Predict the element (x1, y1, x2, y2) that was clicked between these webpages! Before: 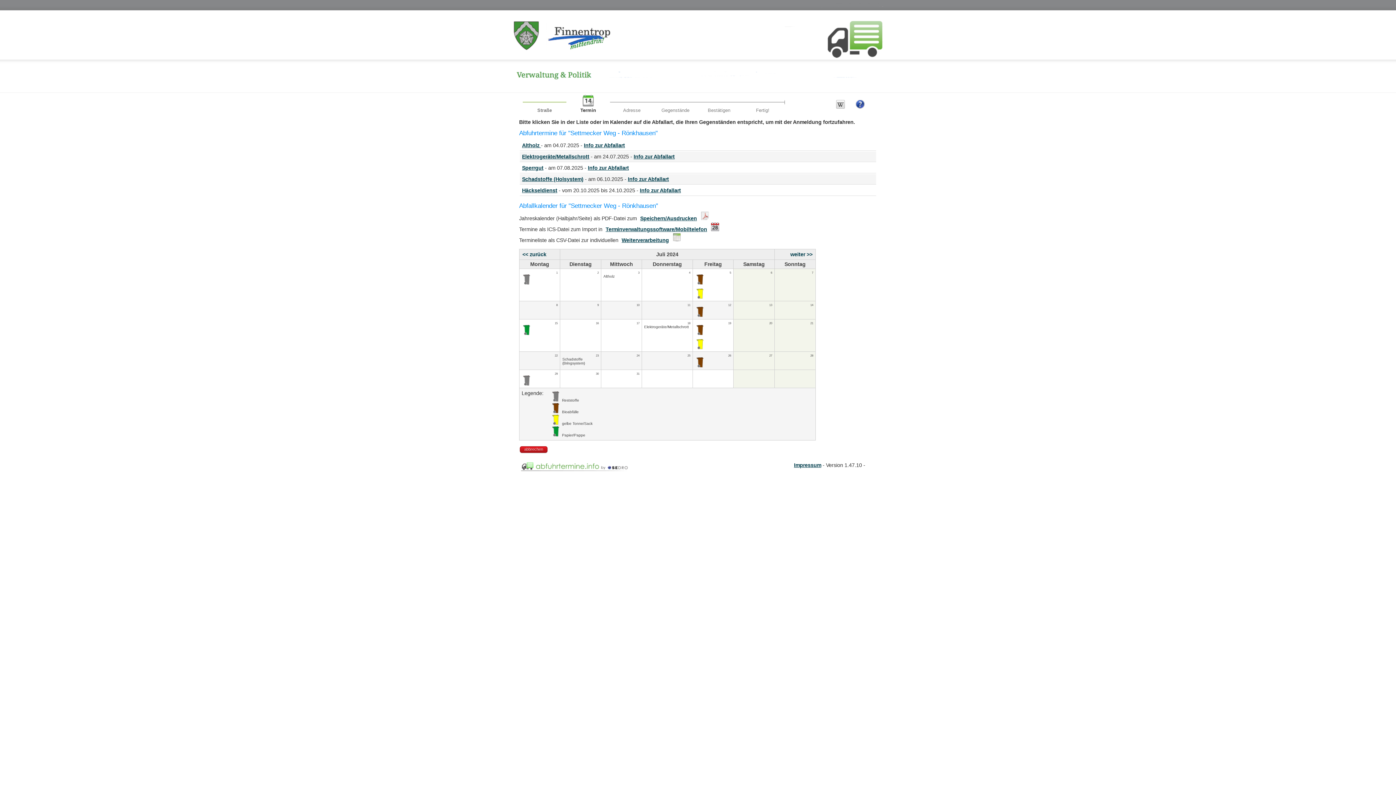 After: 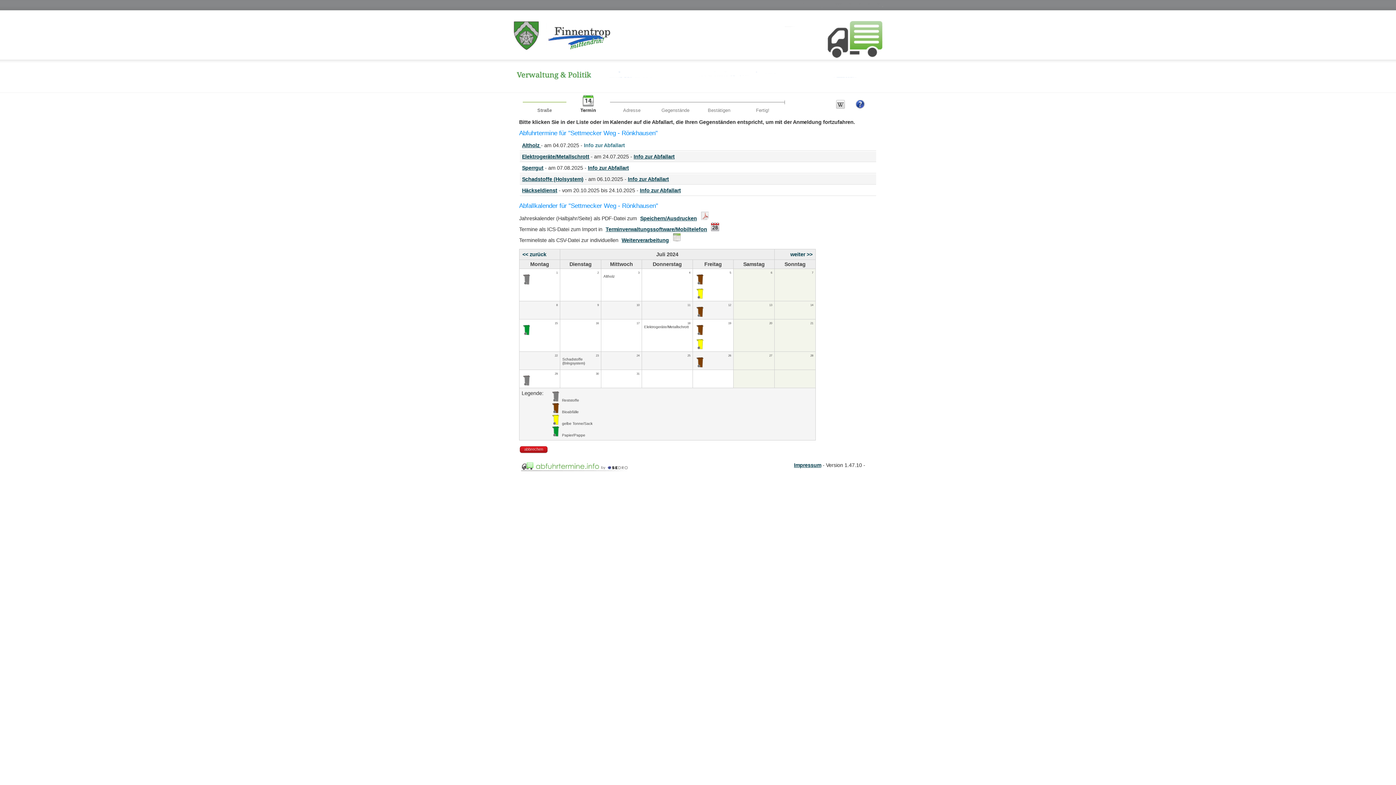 Action: bbox: (584, 142, 625, 148) label: Info zur Abfallart